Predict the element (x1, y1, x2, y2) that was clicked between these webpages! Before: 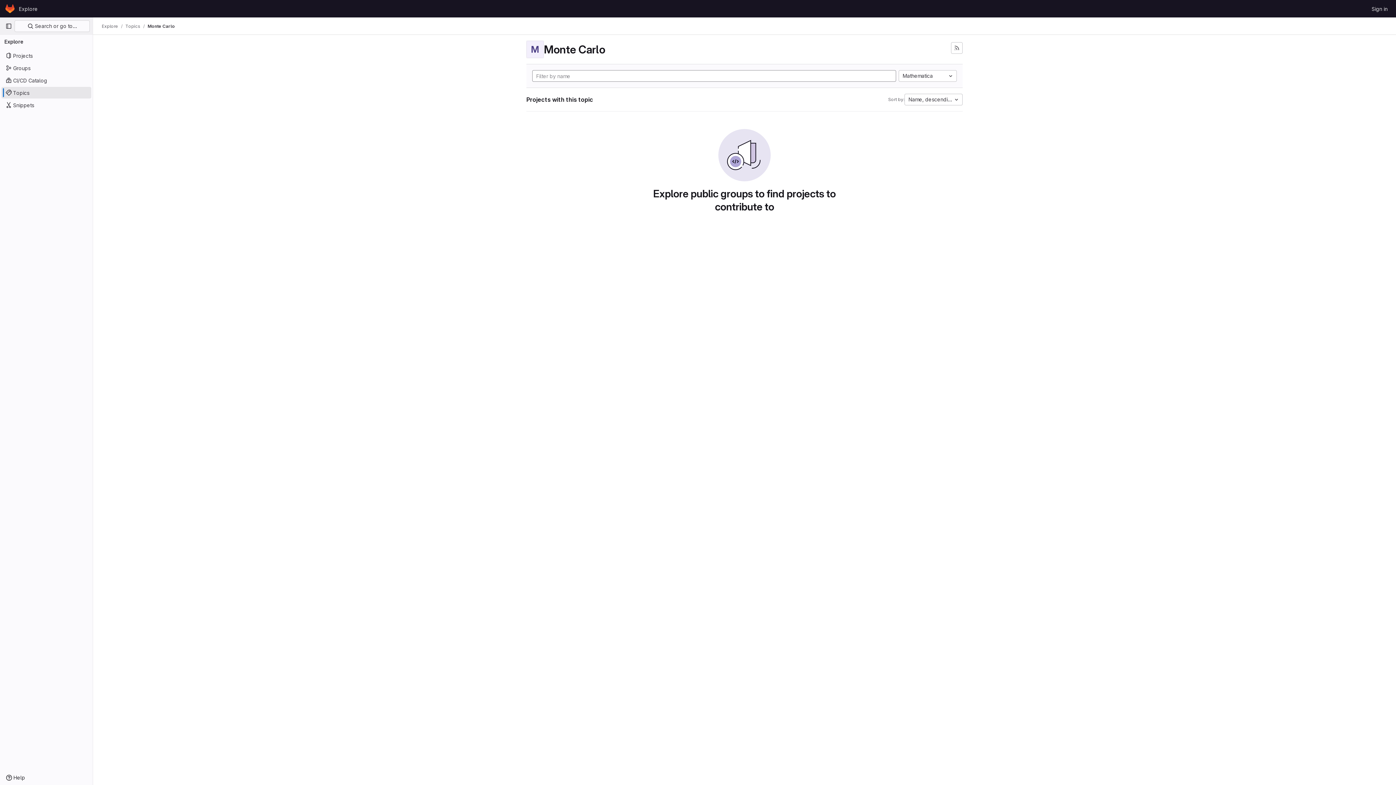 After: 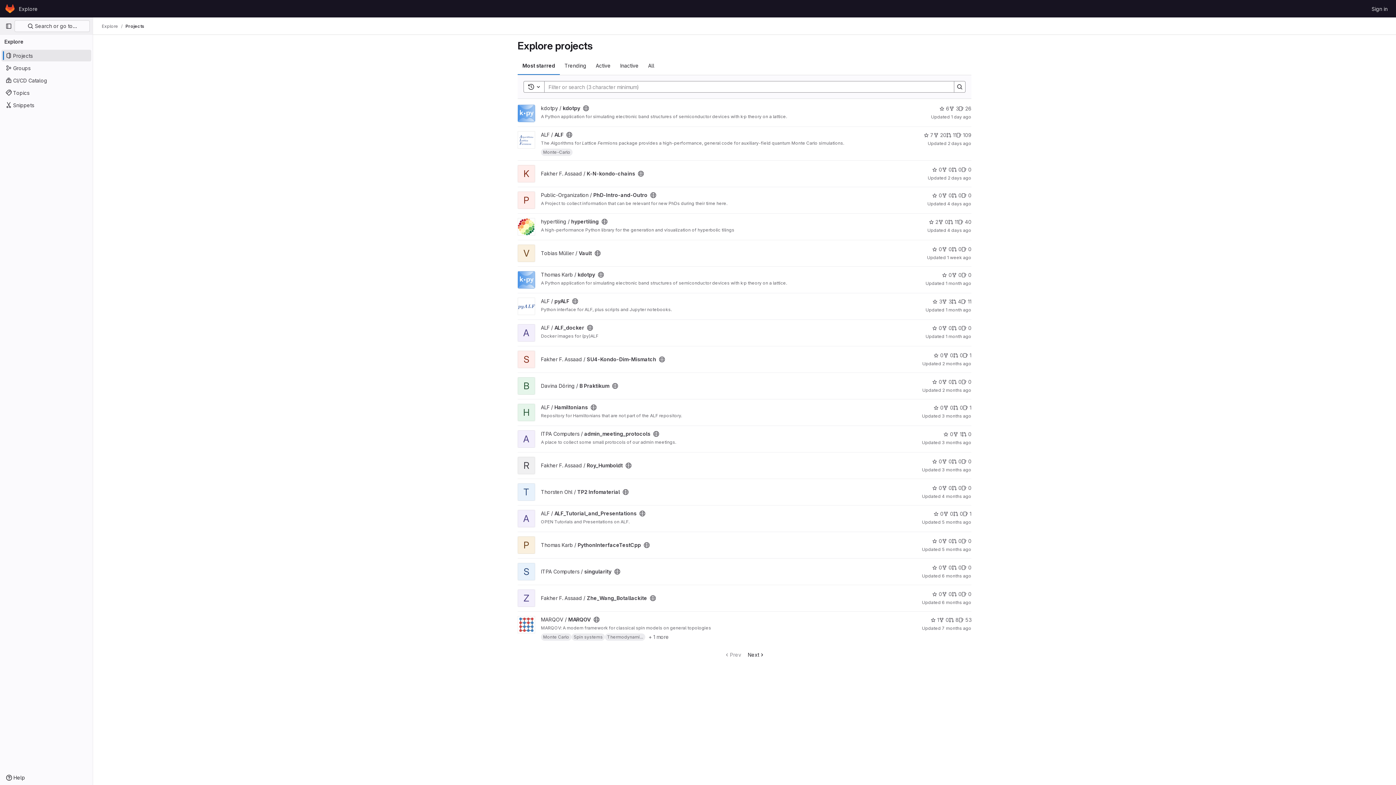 Action: bbox: (16, 2, 40, 14) label: Explore